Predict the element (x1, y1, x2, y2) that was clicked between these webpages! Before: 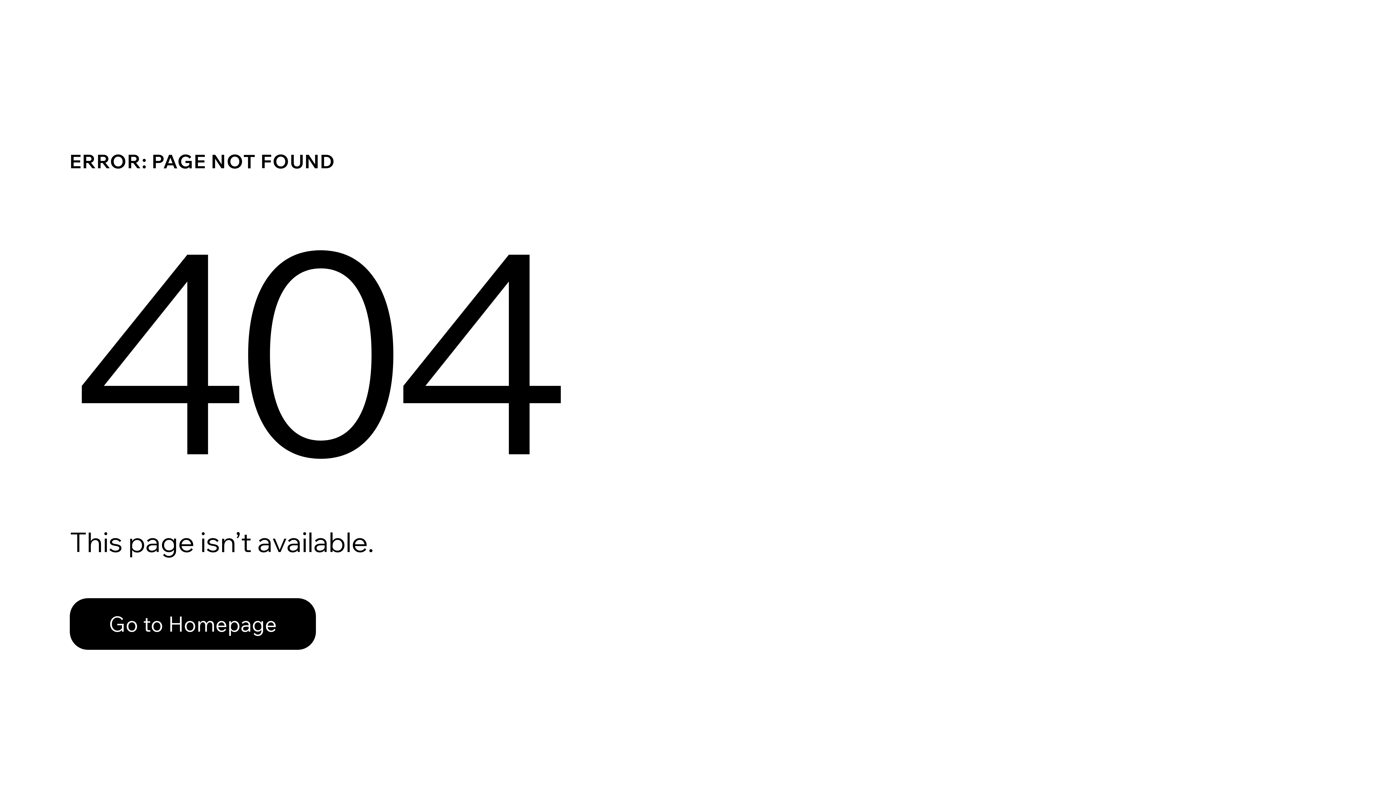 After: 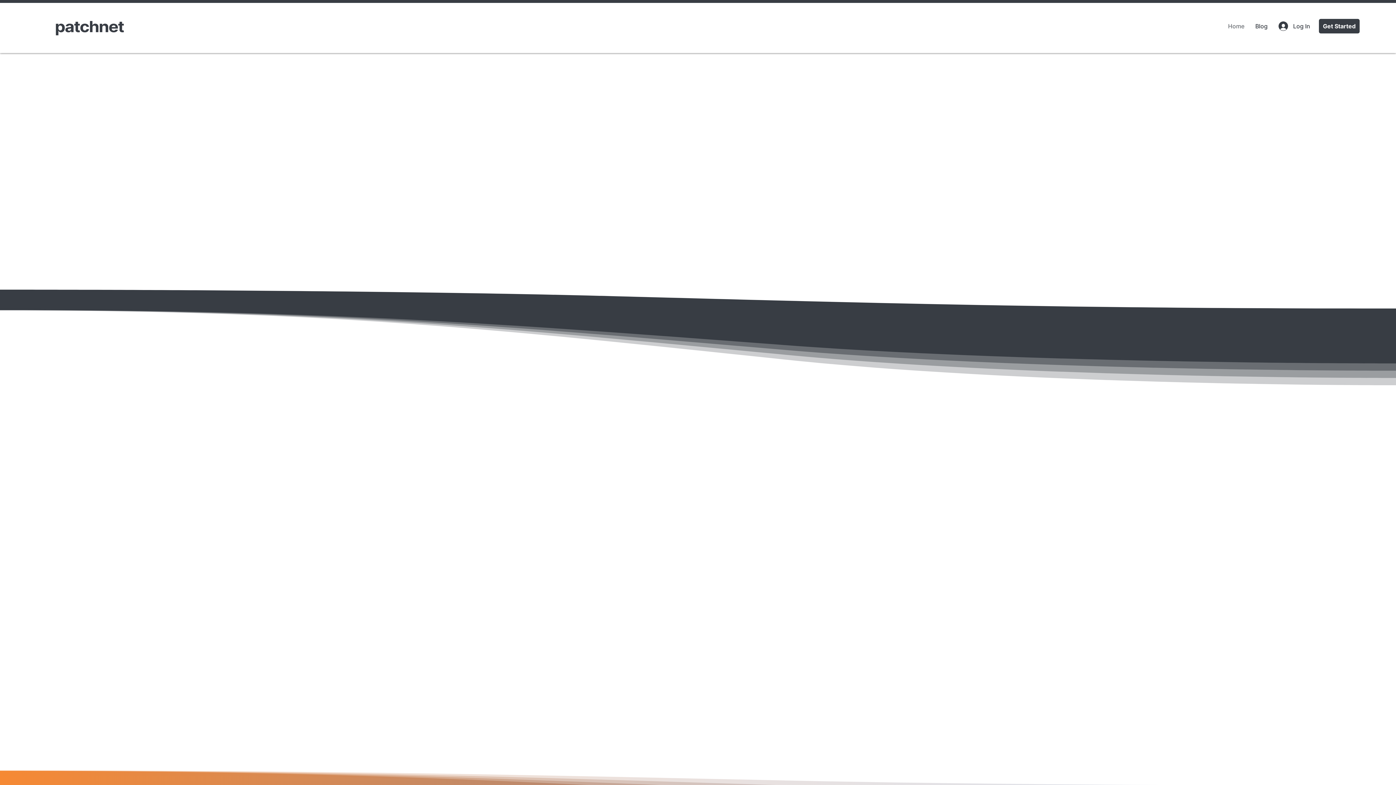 Action: bbox: (69, 582, 768, 659) label: Go to Homepage